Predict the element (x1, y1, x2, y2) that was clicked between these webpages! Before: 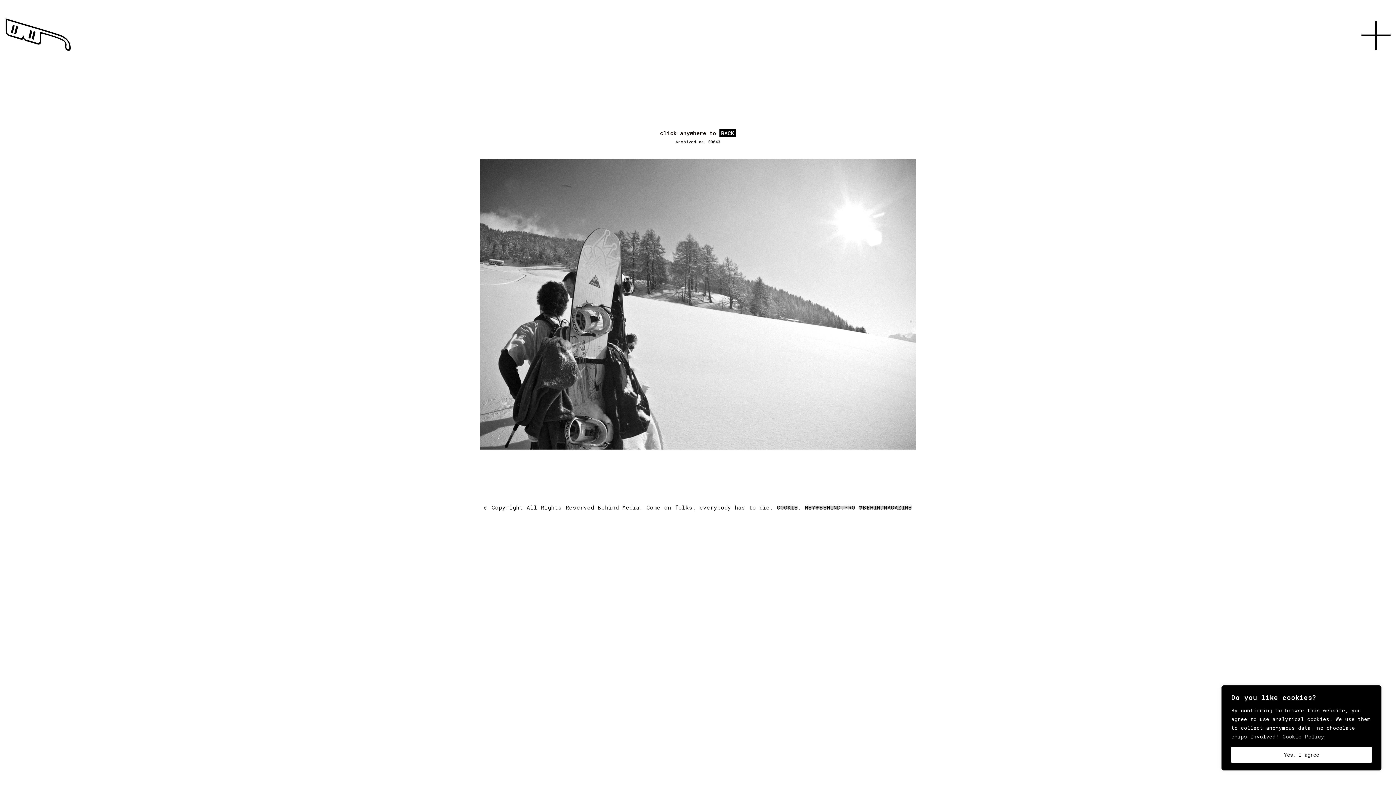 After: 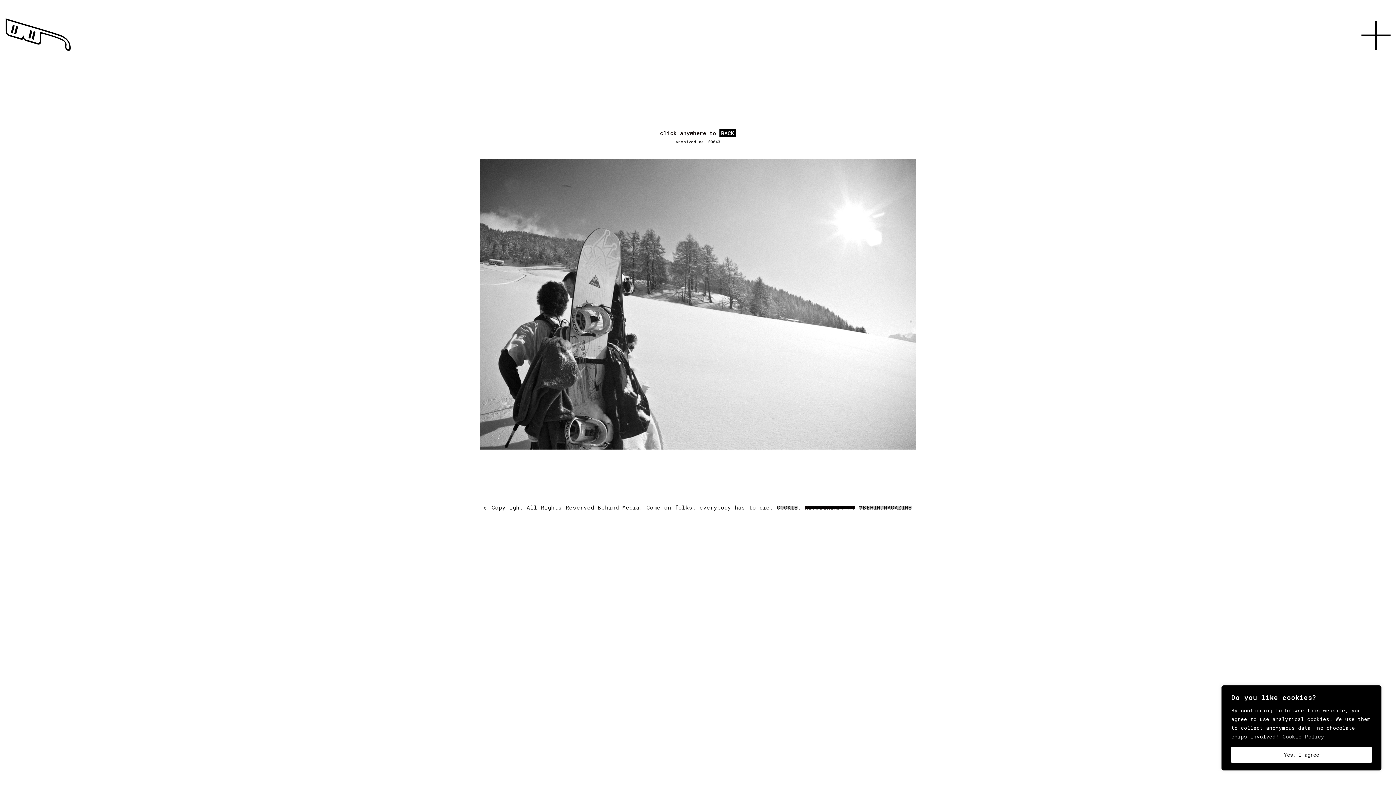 Action: label: HEY@BEHIND.PRO bbox: (805, 504, 855, 511)